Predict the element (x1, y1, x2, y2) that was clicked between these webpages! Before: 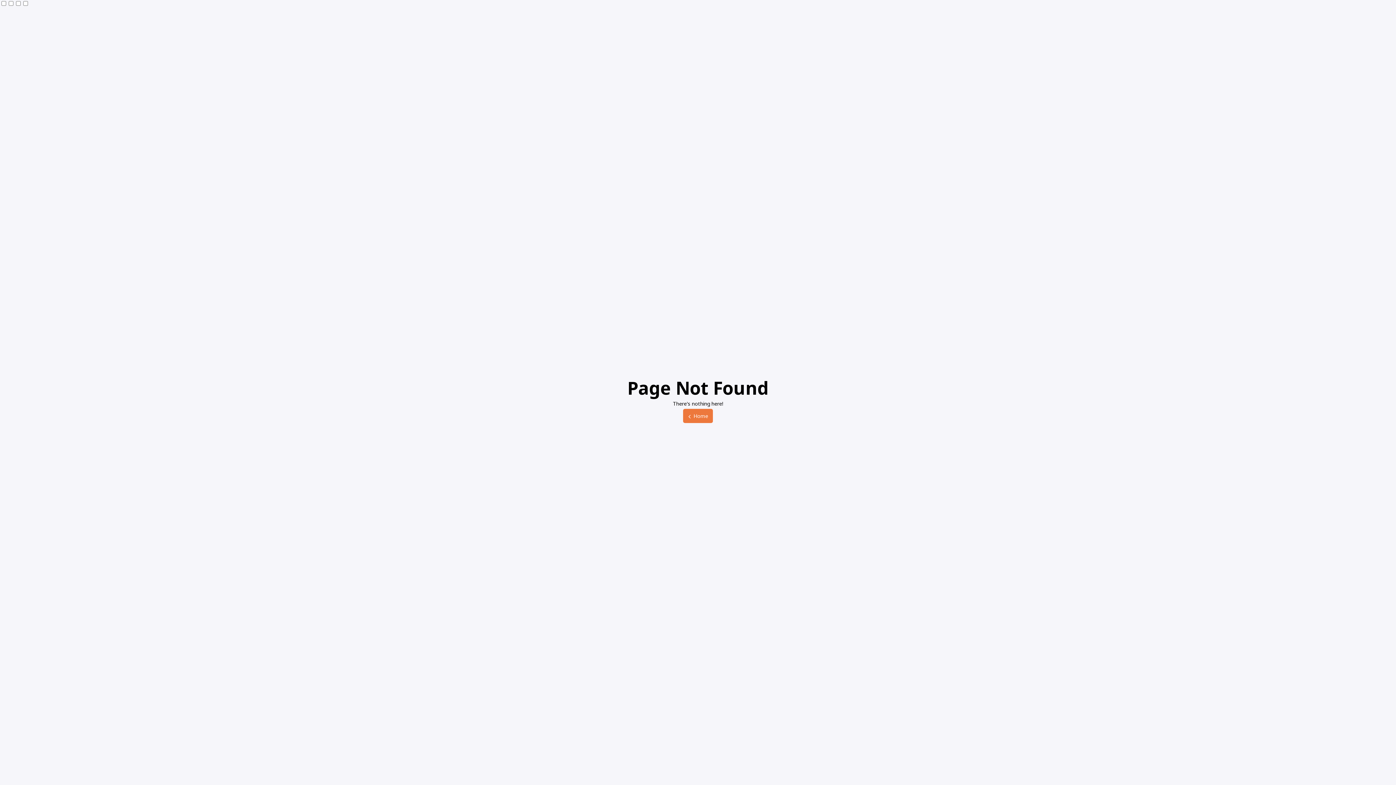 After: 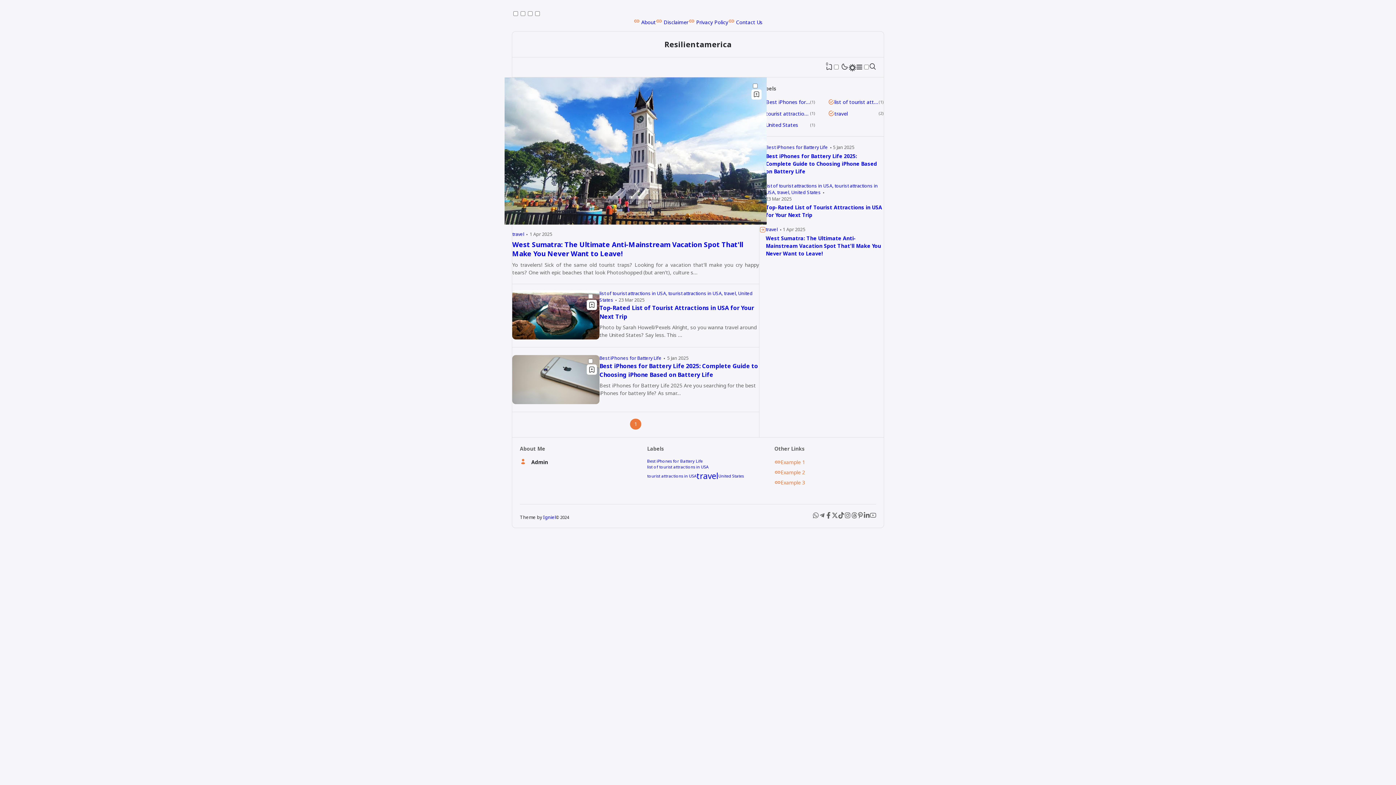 Action: label: Home bbox: (683, 408, 712, 423)